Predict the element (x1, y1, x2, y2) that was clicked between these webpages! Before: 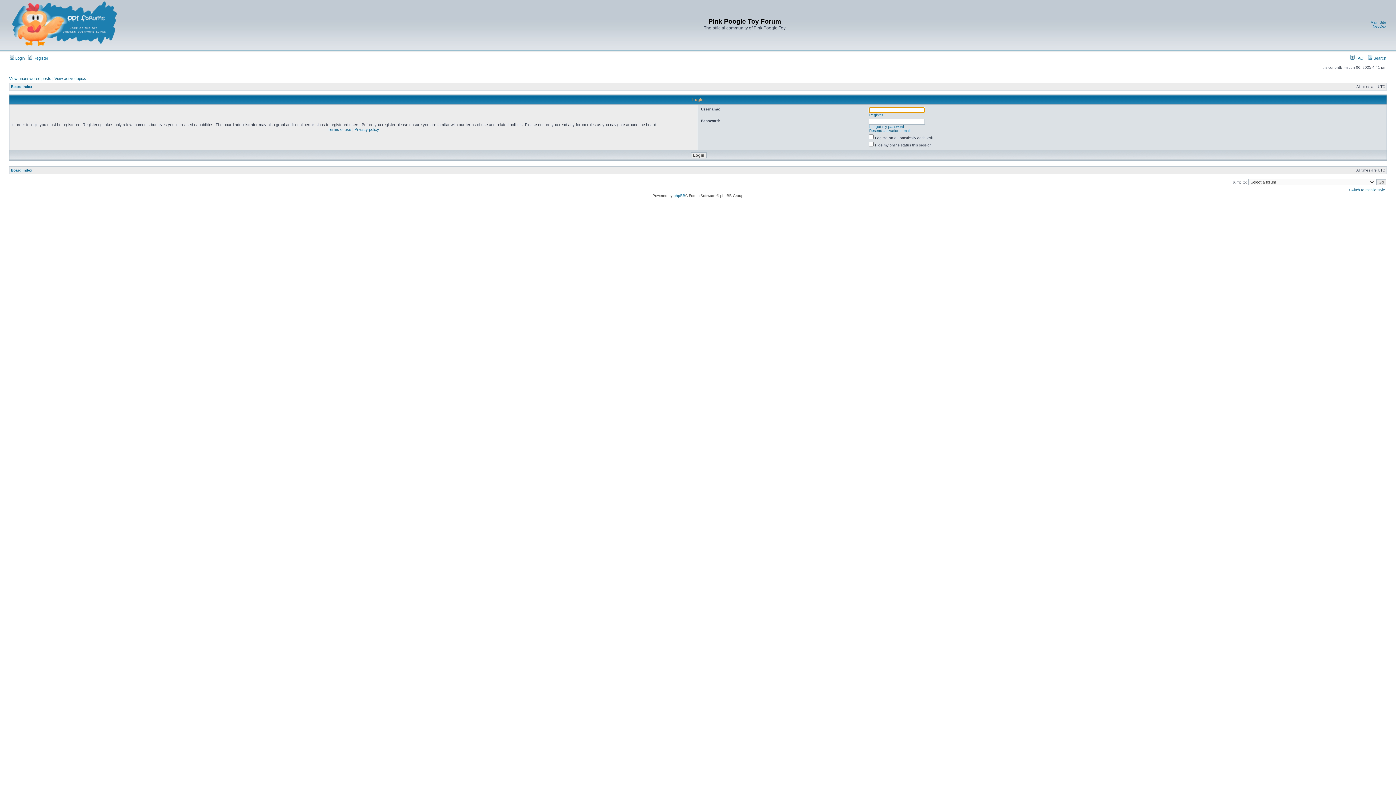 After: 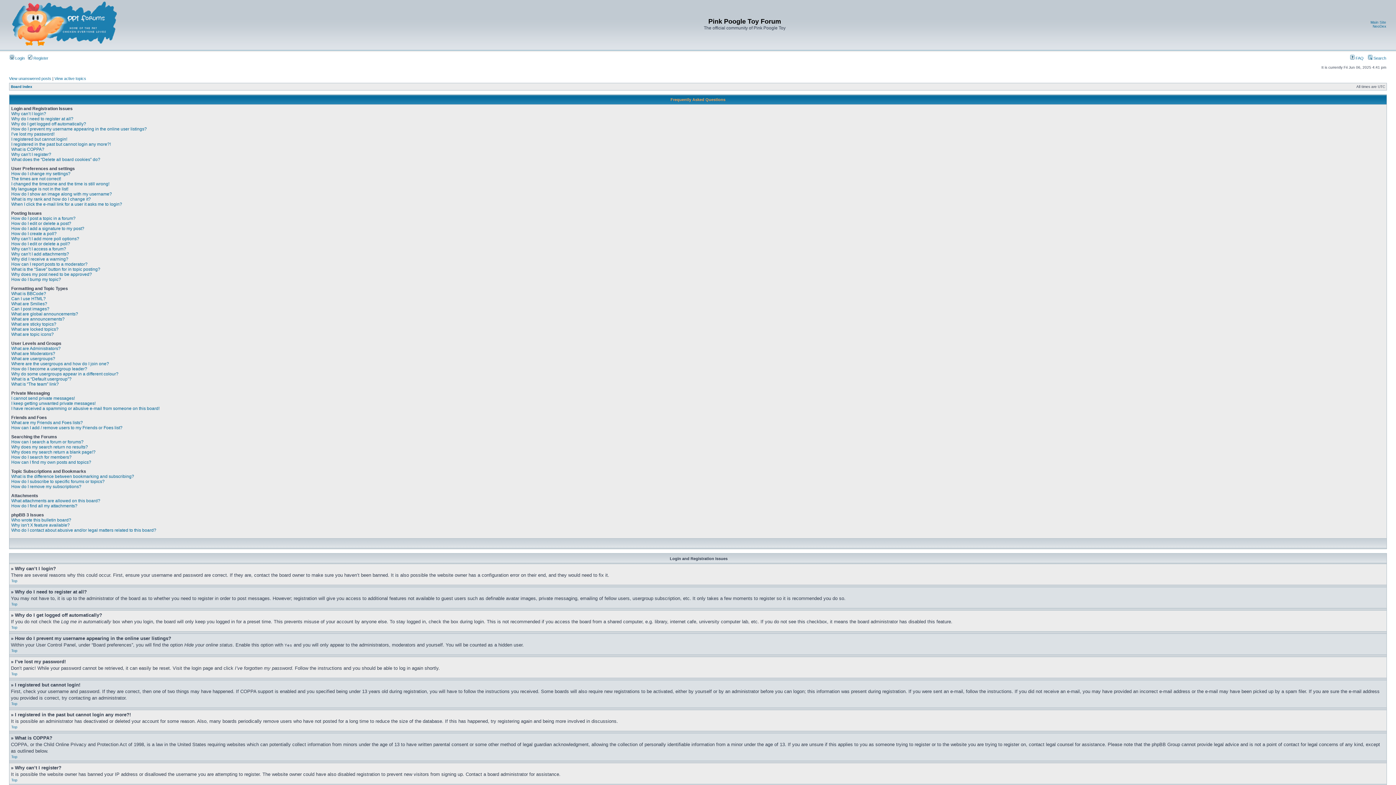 Action: bbox: (1350, 56, 1364, 60) label:  FAQ